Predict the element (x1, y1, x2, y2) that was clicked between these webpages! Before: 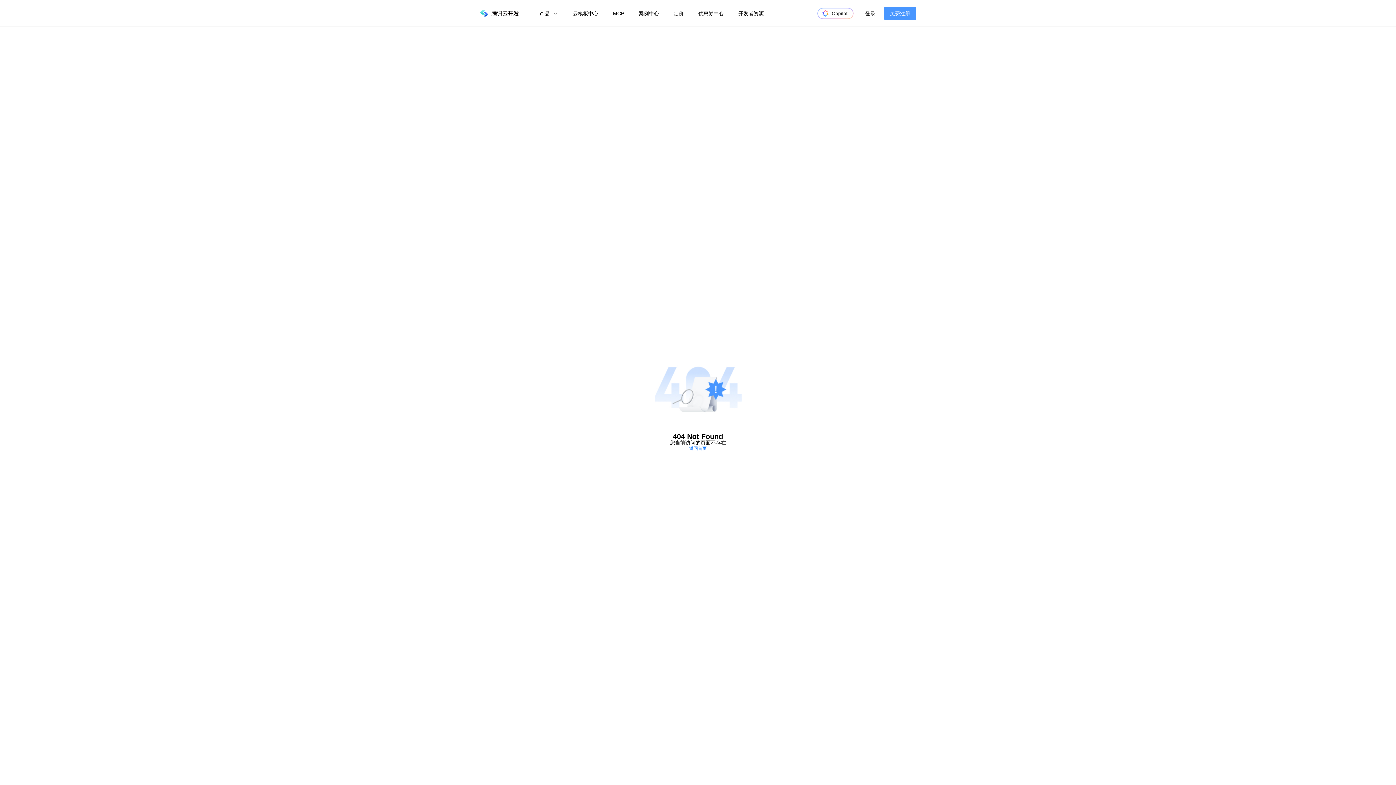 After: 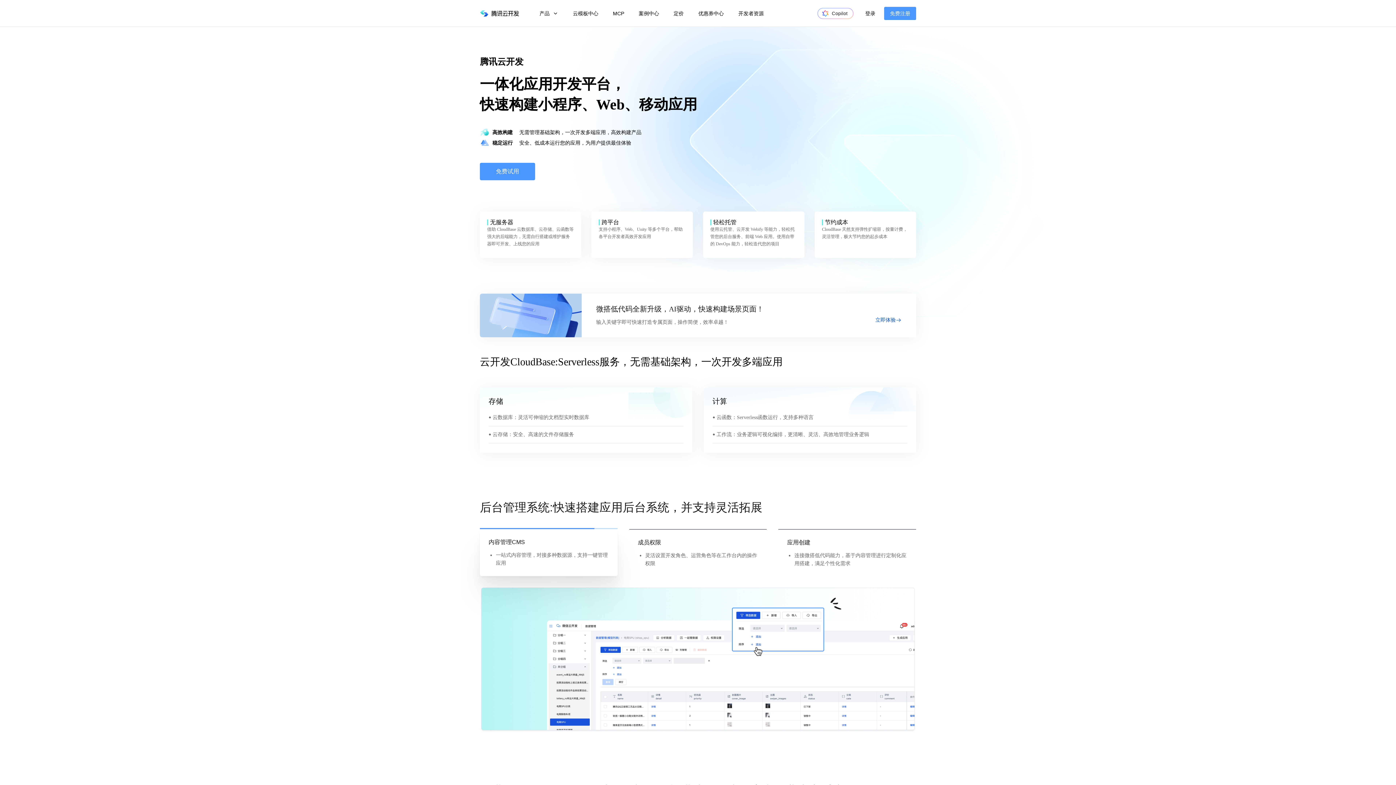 Action: bbox: (480, 9, 519, 18)